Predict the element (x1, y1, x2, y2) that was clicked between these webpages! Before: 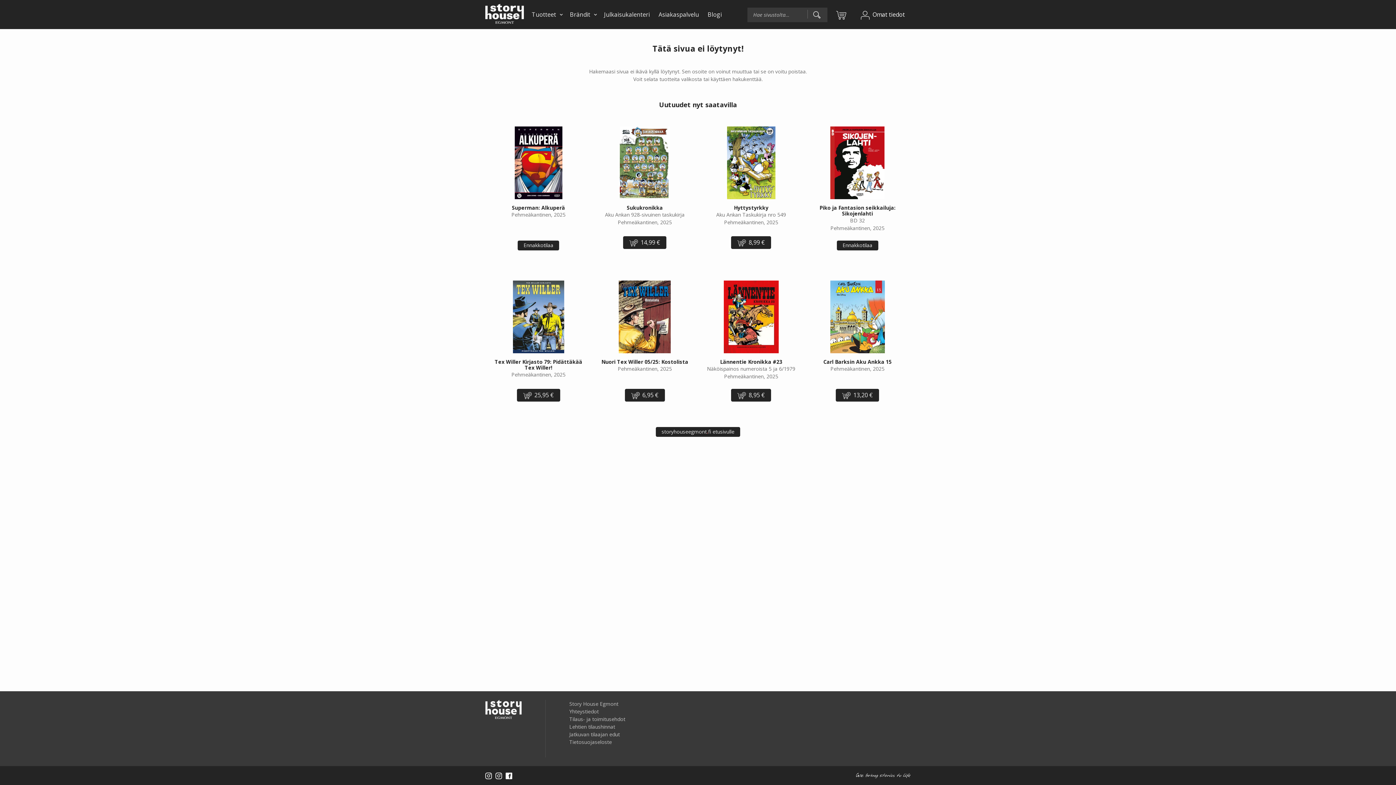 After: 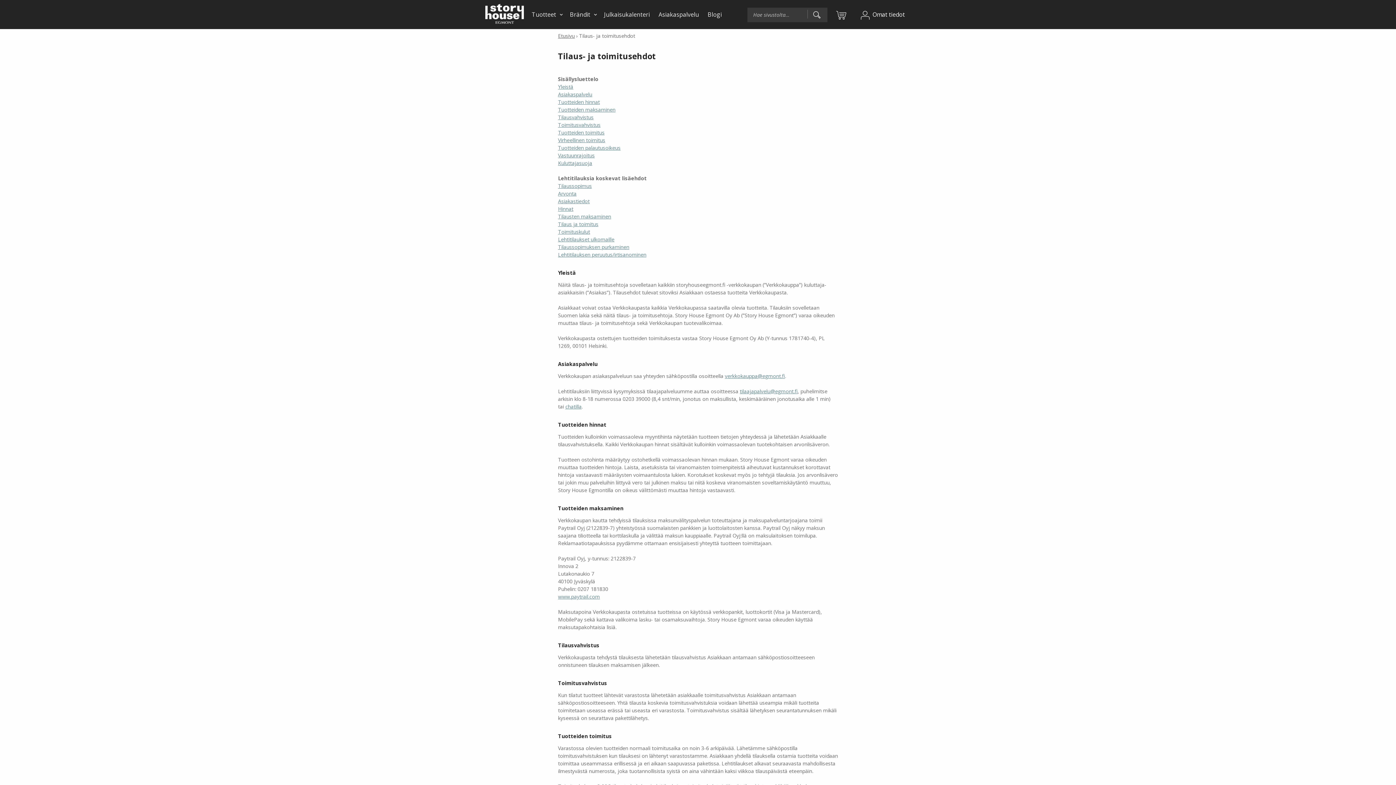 Action: label: Tilaus- ja toimitusehdot bbox: (569, 716, 625, 722)